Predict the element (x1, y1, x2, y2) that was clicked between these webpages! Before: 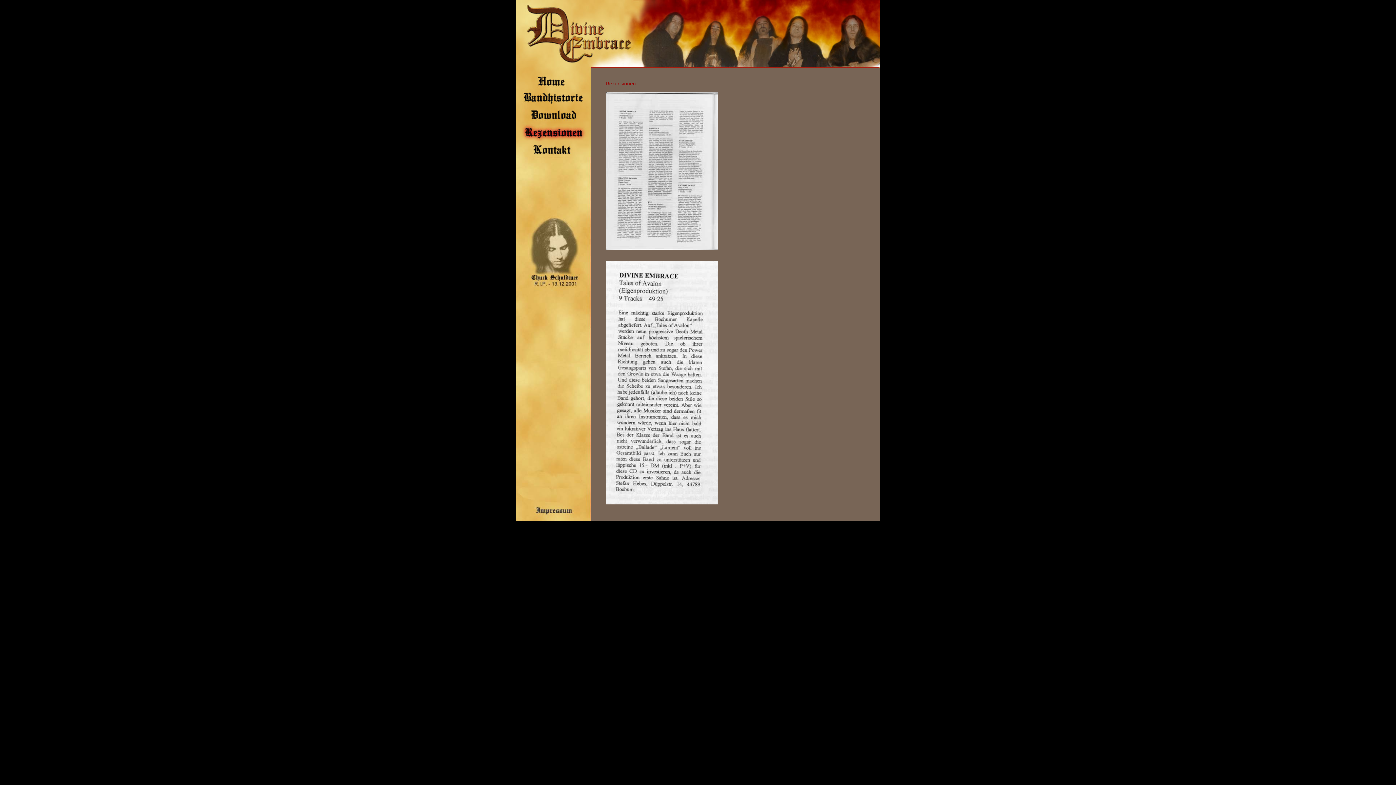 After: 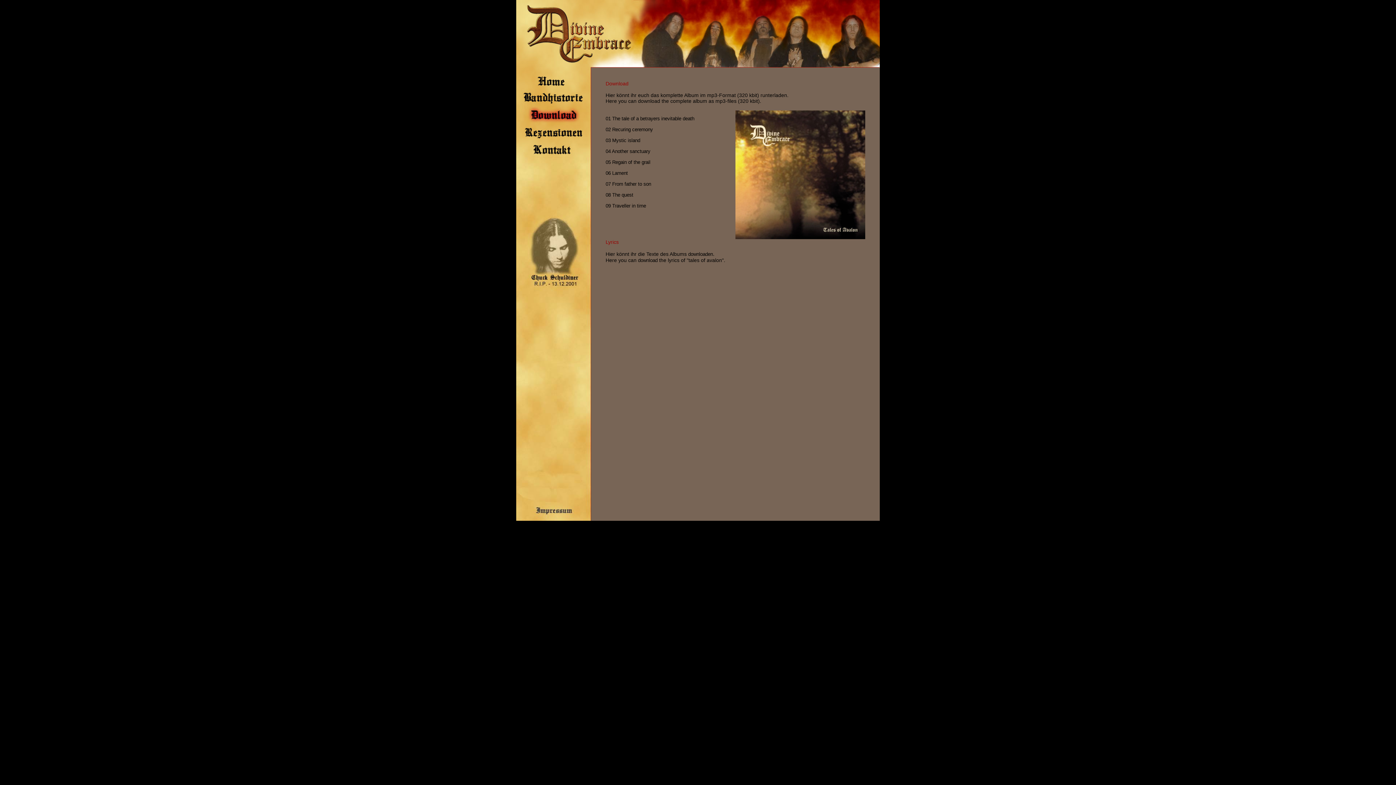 Action: bbox: (516, 118, 591, 123)